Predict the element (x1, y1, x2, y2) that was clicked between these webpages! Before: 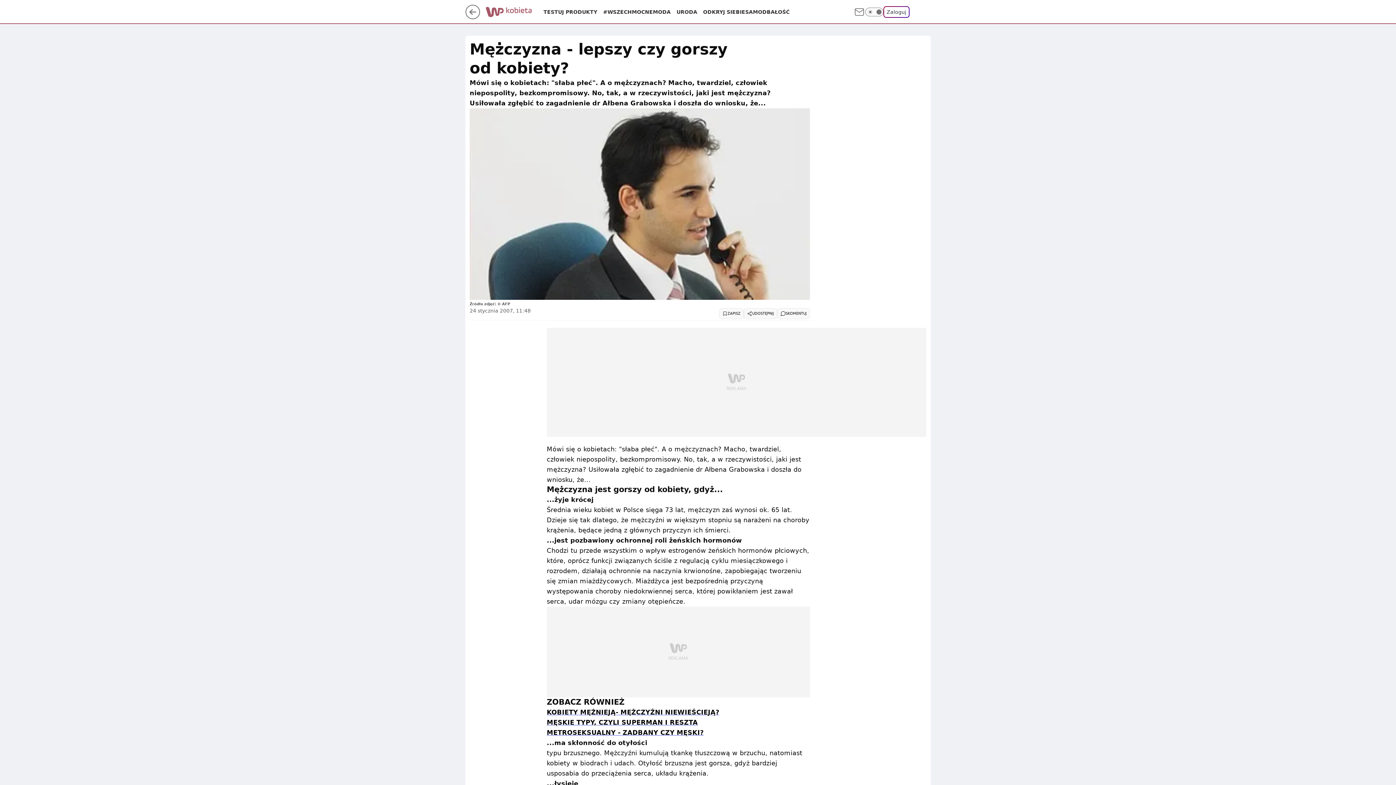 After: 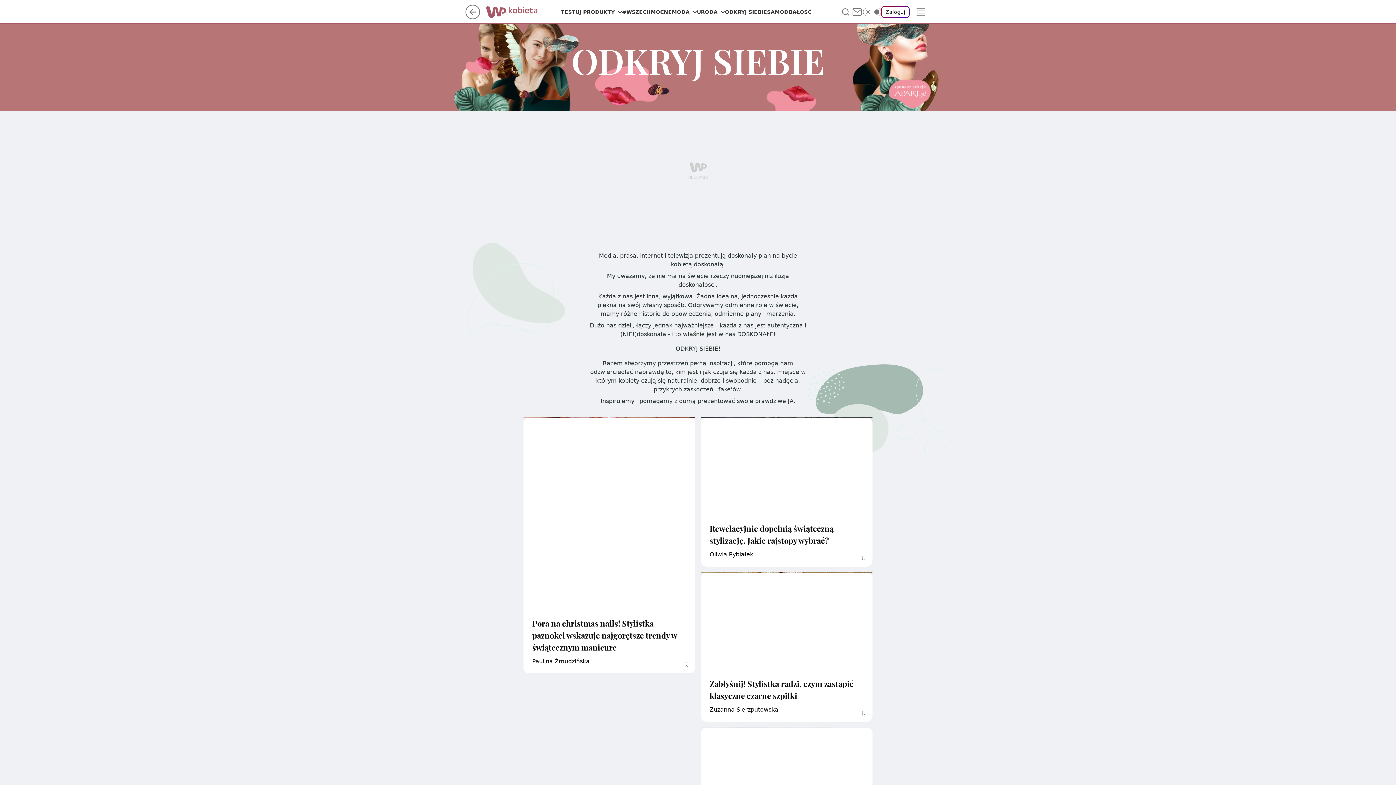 Action: bbox: (703, 8, 745, 15) label: ODKRYJ SIEBIE